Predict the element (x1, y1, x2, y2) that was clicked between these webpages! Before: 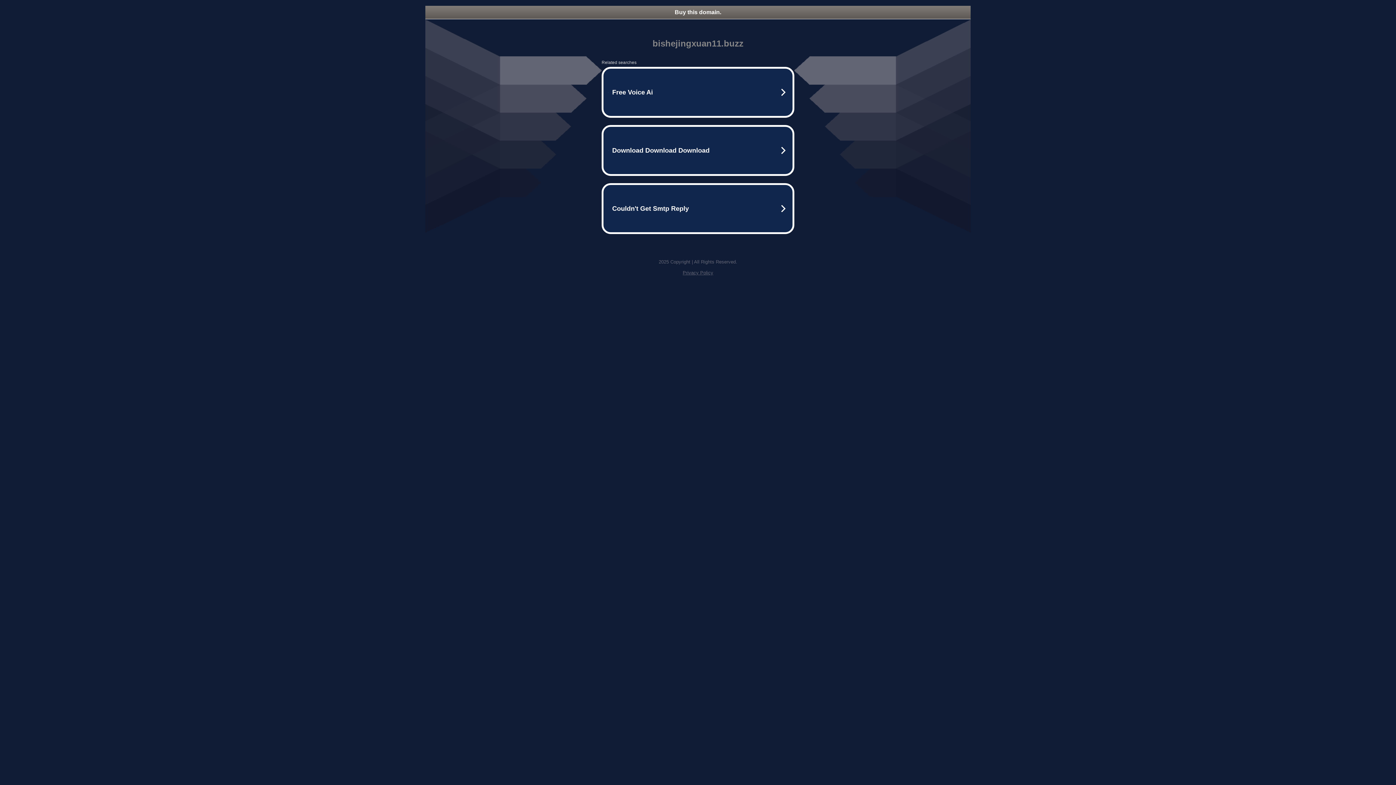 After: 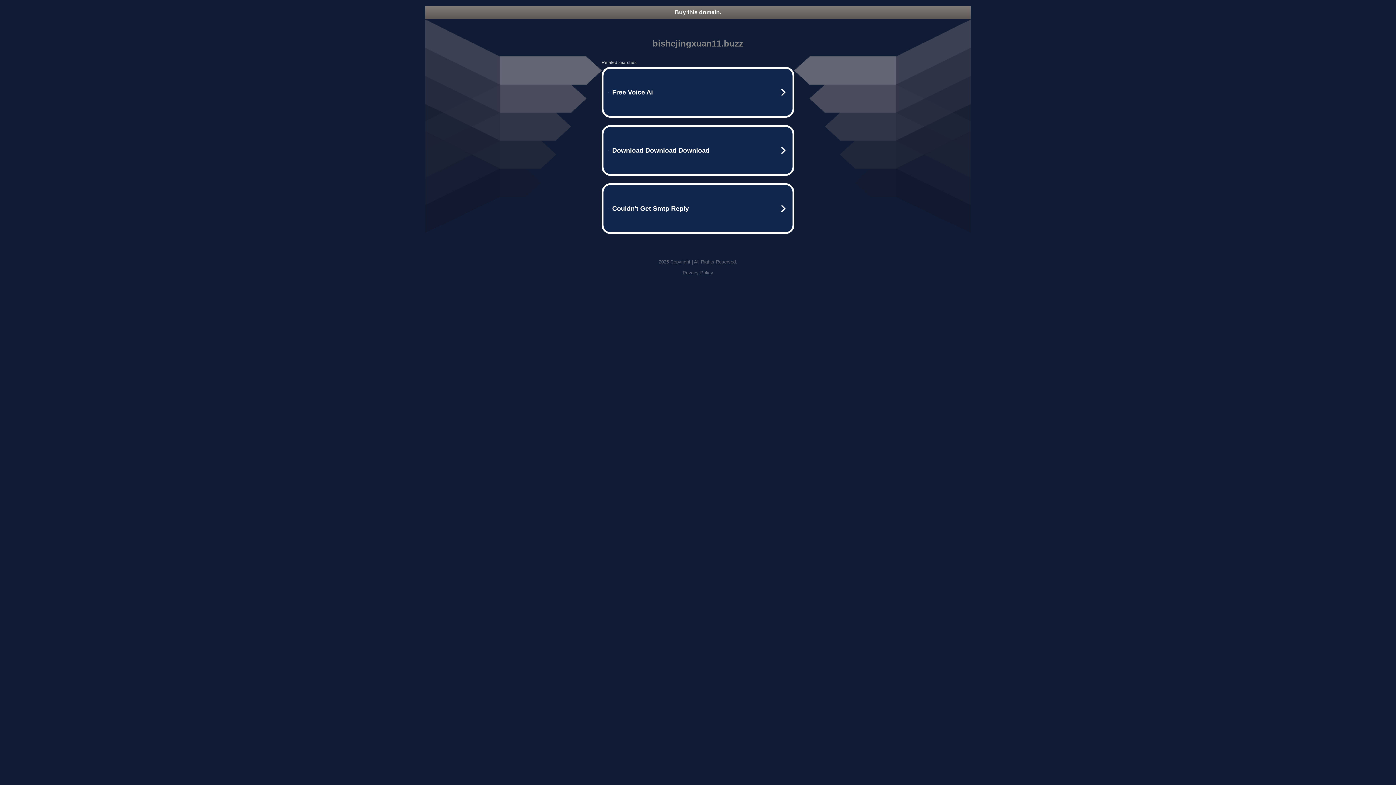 Action: label: Buy this domain. bbox: (425, 5, 970, 18)